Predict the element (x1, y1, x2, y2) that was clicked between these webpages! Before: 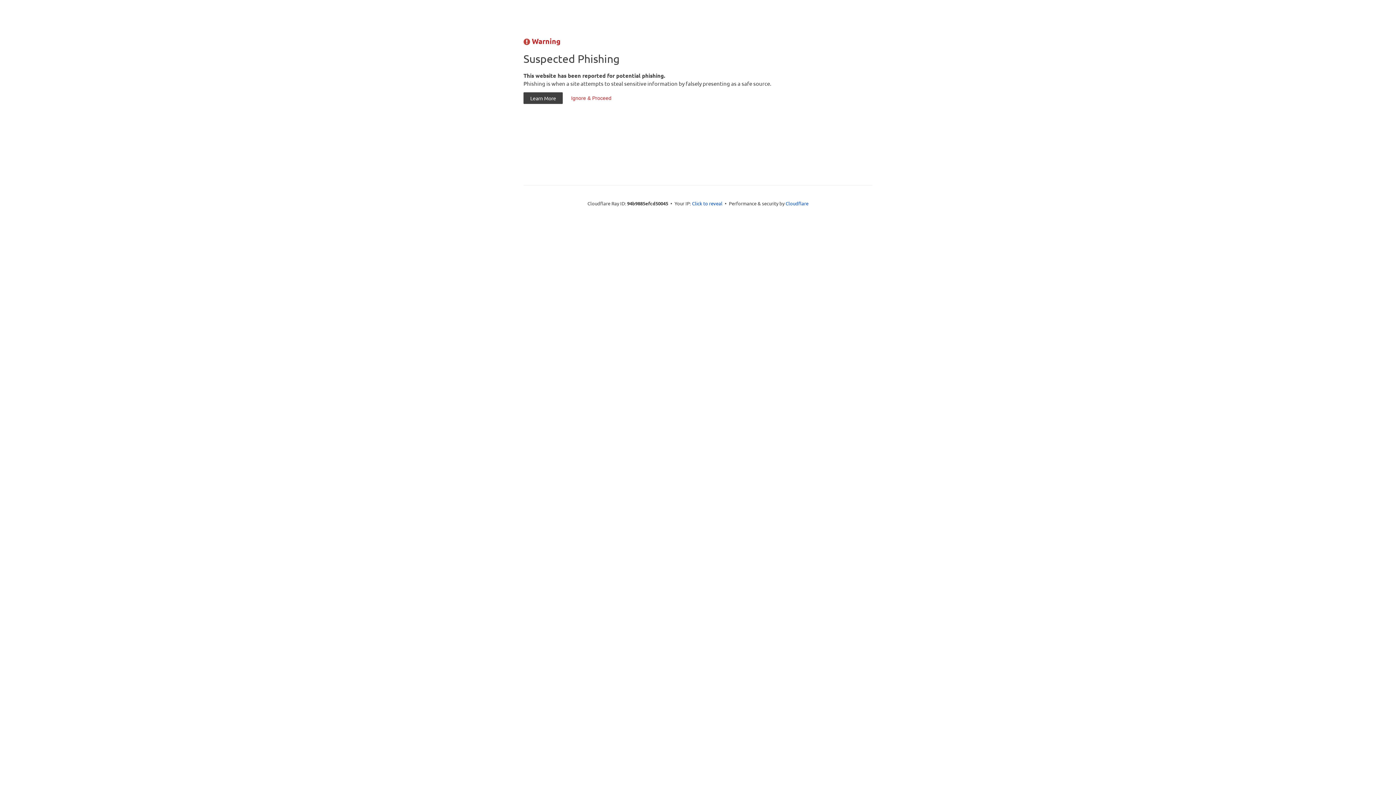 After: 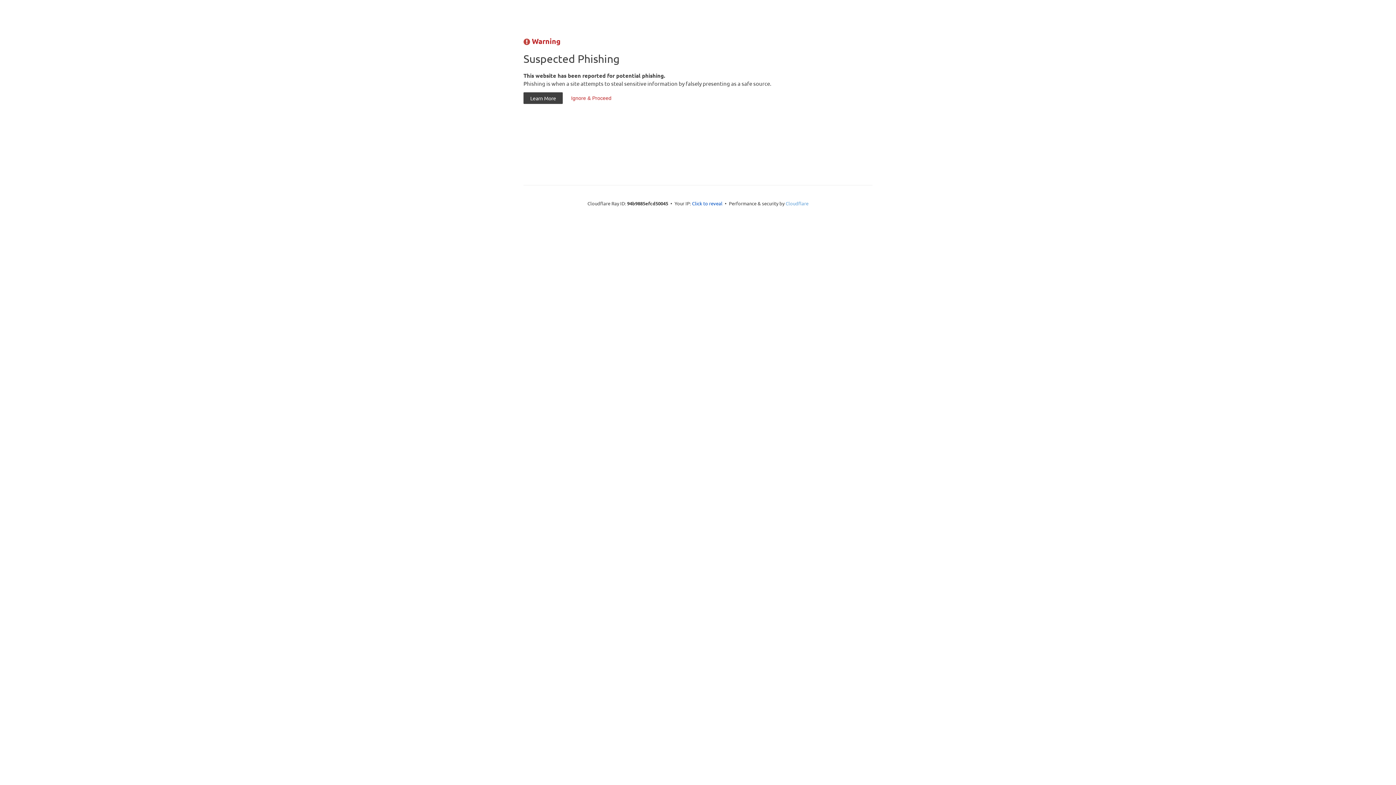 Action: label: Cloudflare bbox: (785, 200, 808, 206)